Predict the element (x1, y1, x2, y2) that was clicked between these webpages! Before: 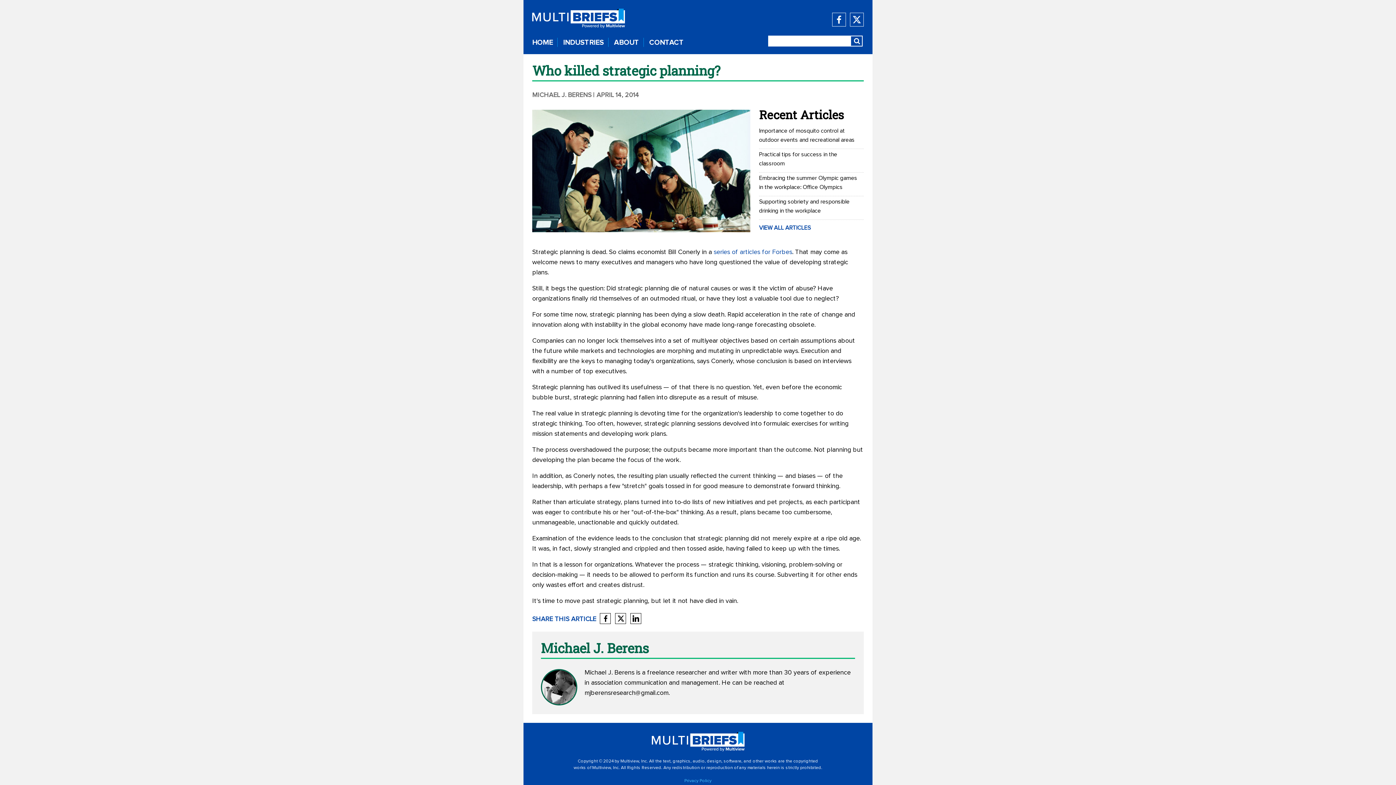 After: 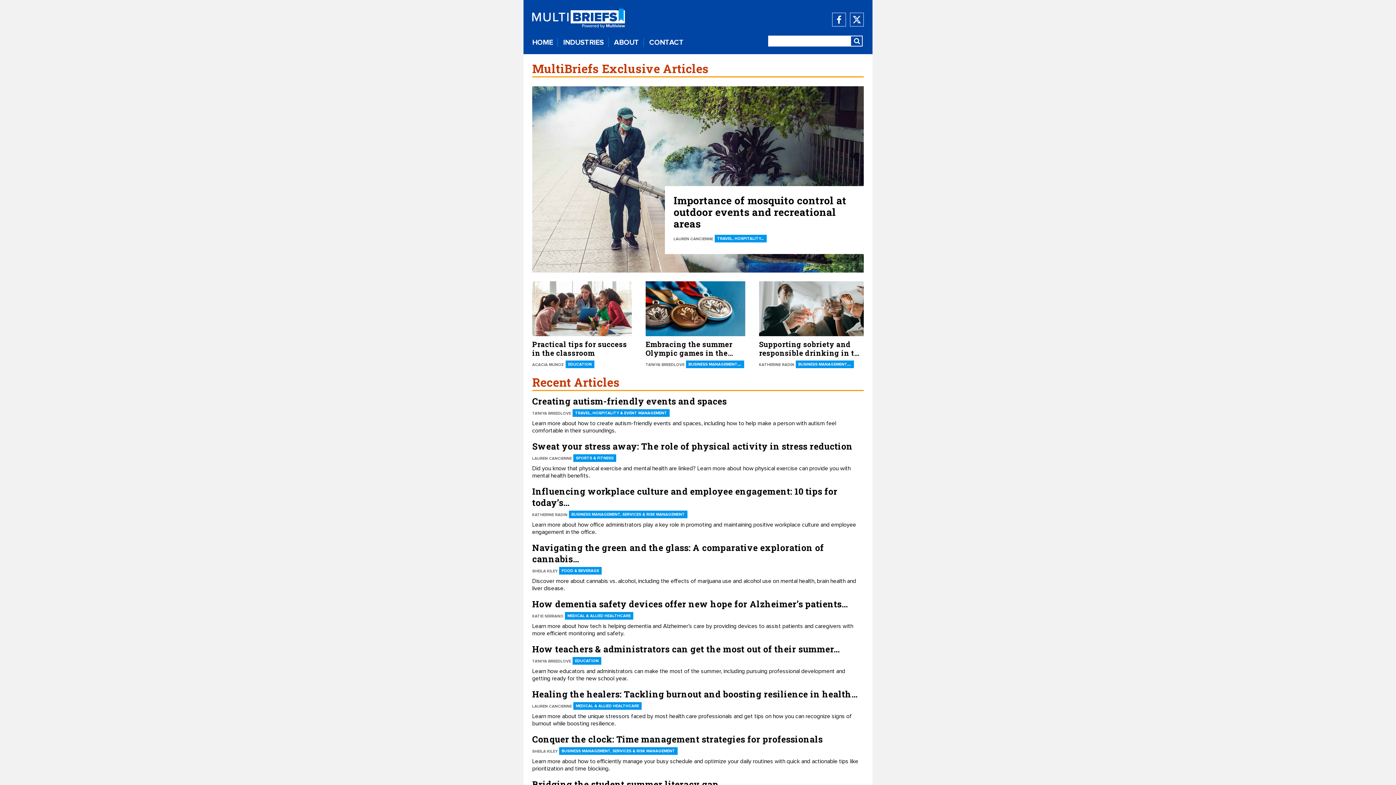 Action: label: HOME bbox: (532, 37, 557, 47)